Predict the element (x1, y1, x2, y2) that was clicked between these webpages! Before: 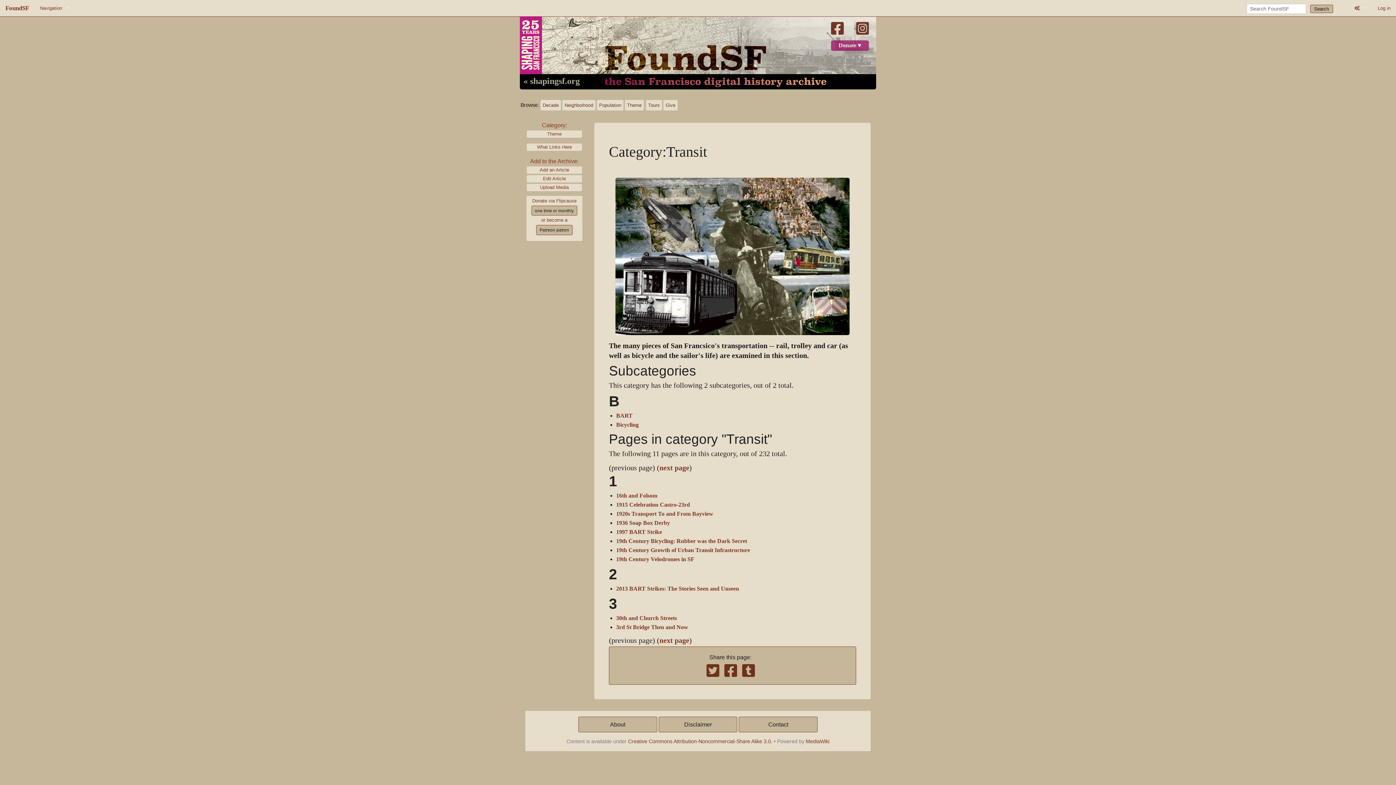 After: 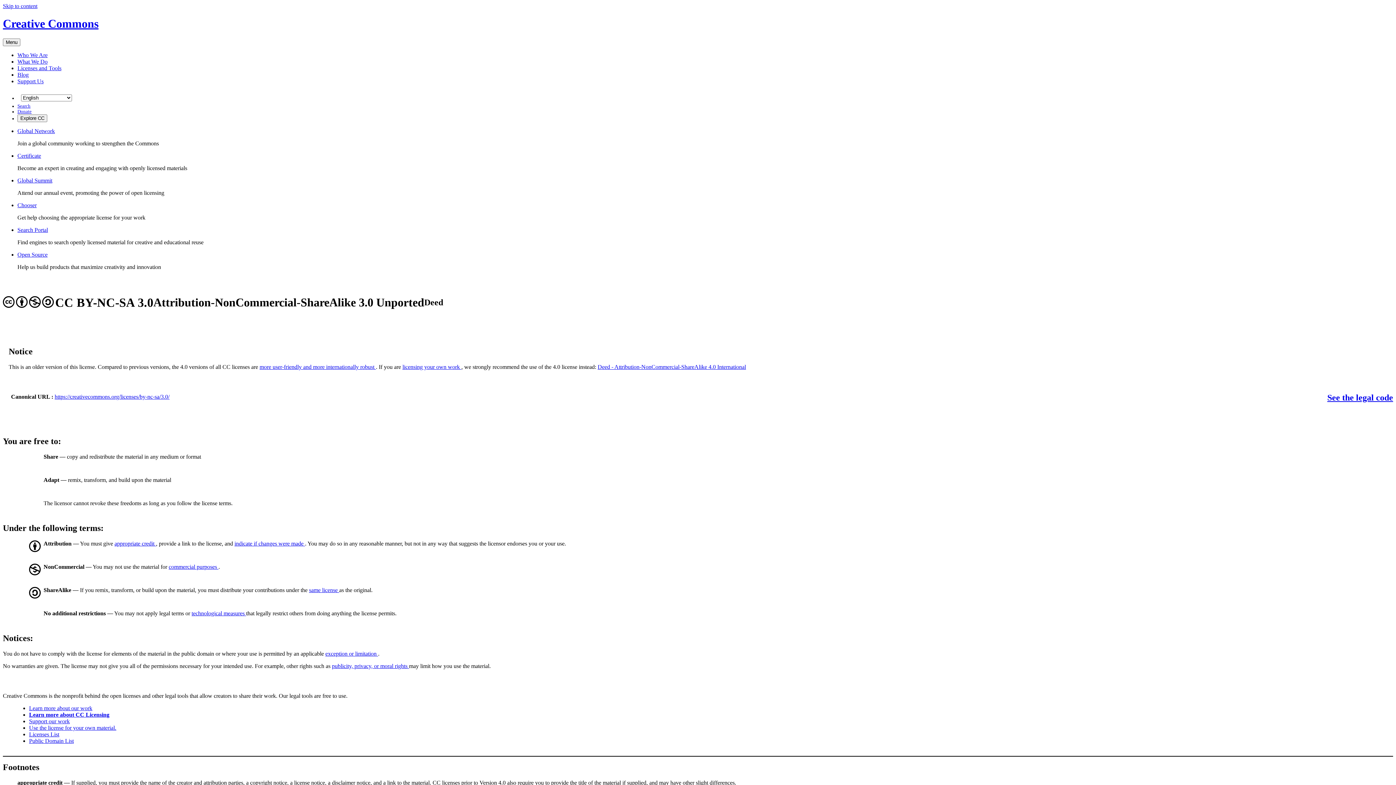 Action: label: Creative Commons Attribution-Noncommercial-Share Alike 3.0. bbox: (628, 739, 772, 744)